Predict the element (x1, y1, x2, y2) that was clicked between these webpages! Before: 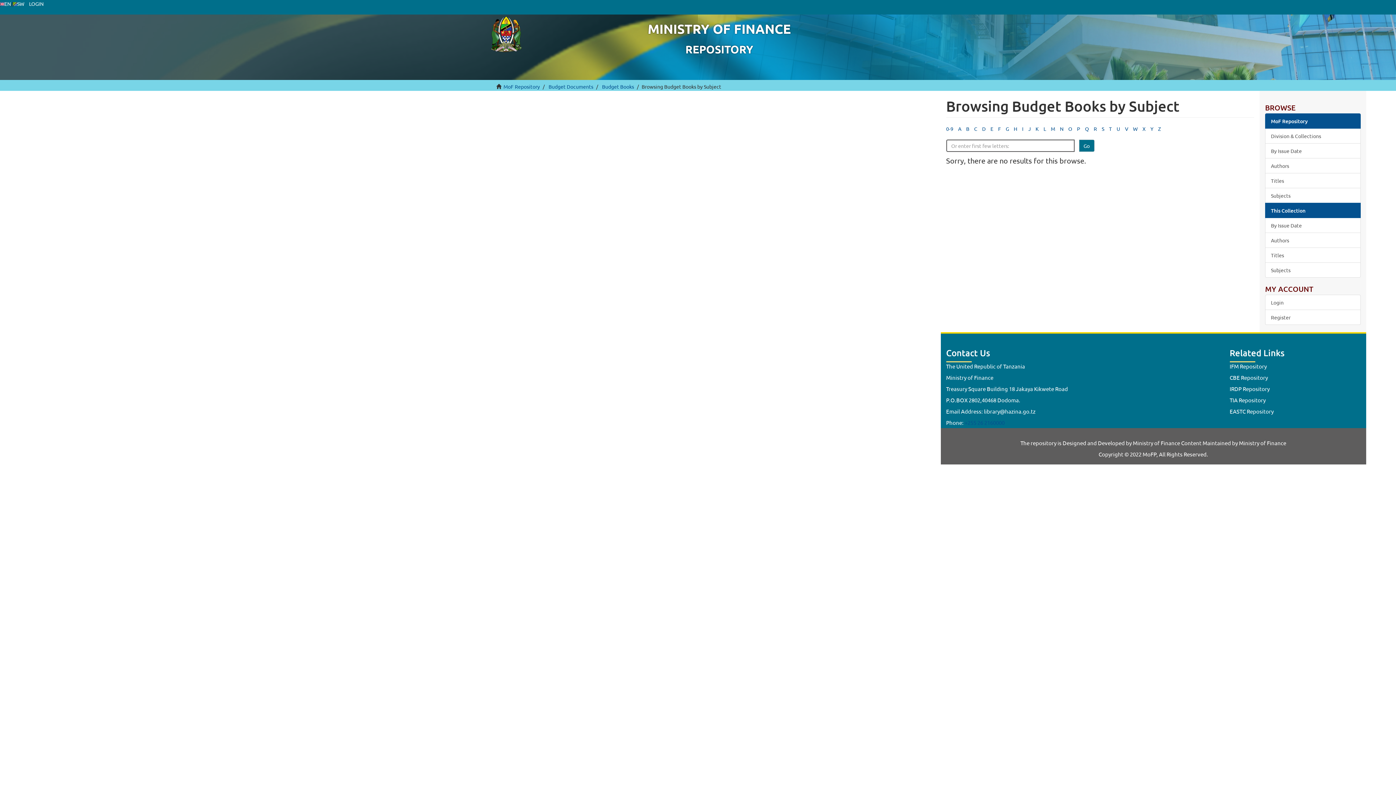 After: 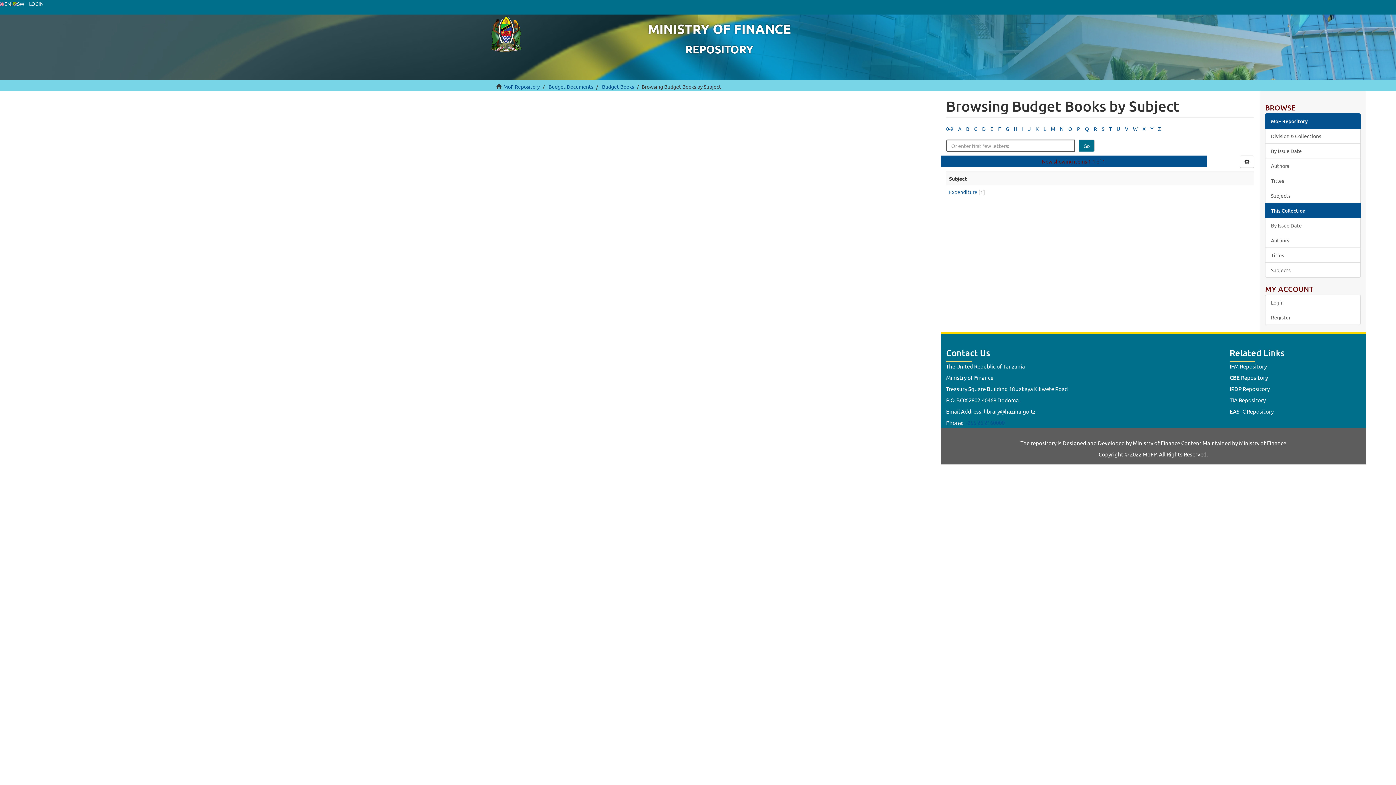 Action: bbox: (990, 125, 993, 132) label: E